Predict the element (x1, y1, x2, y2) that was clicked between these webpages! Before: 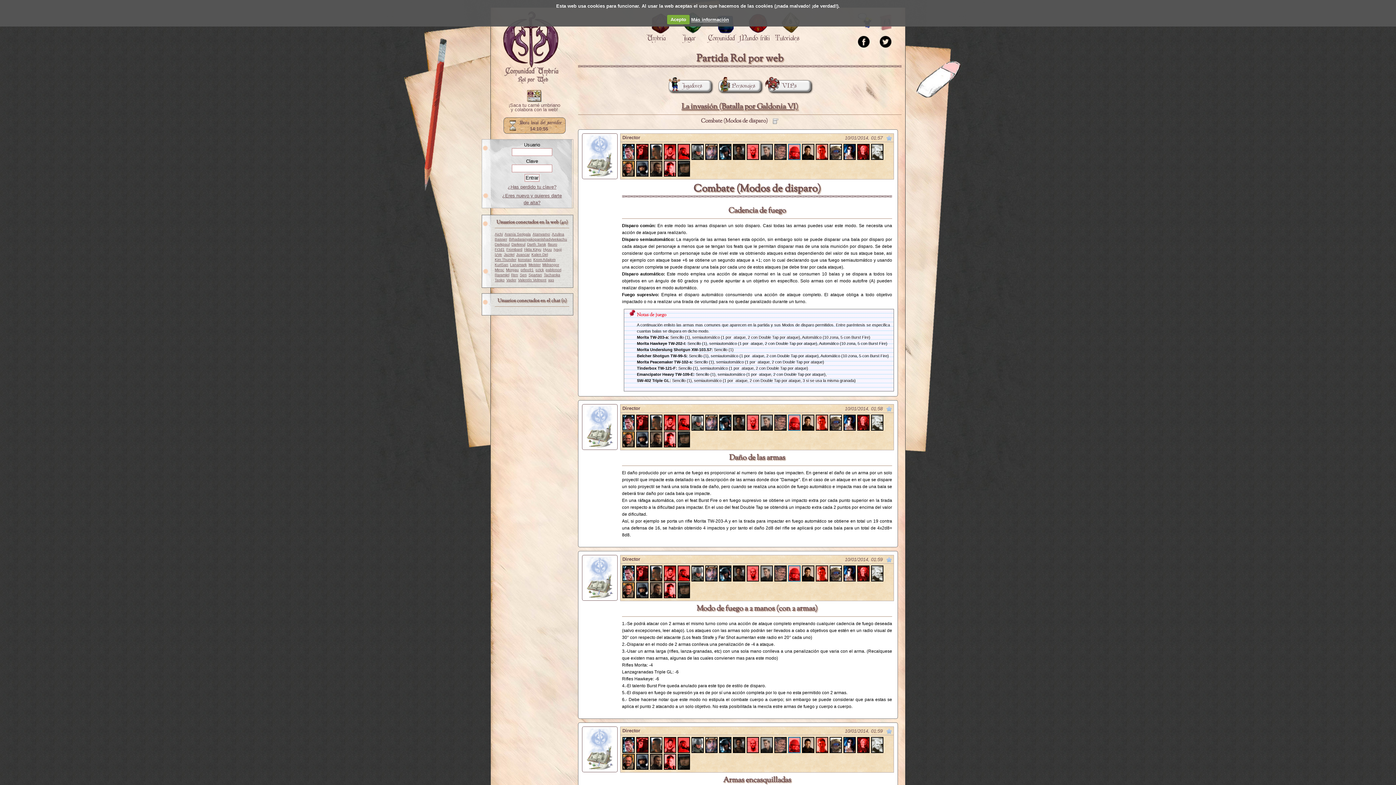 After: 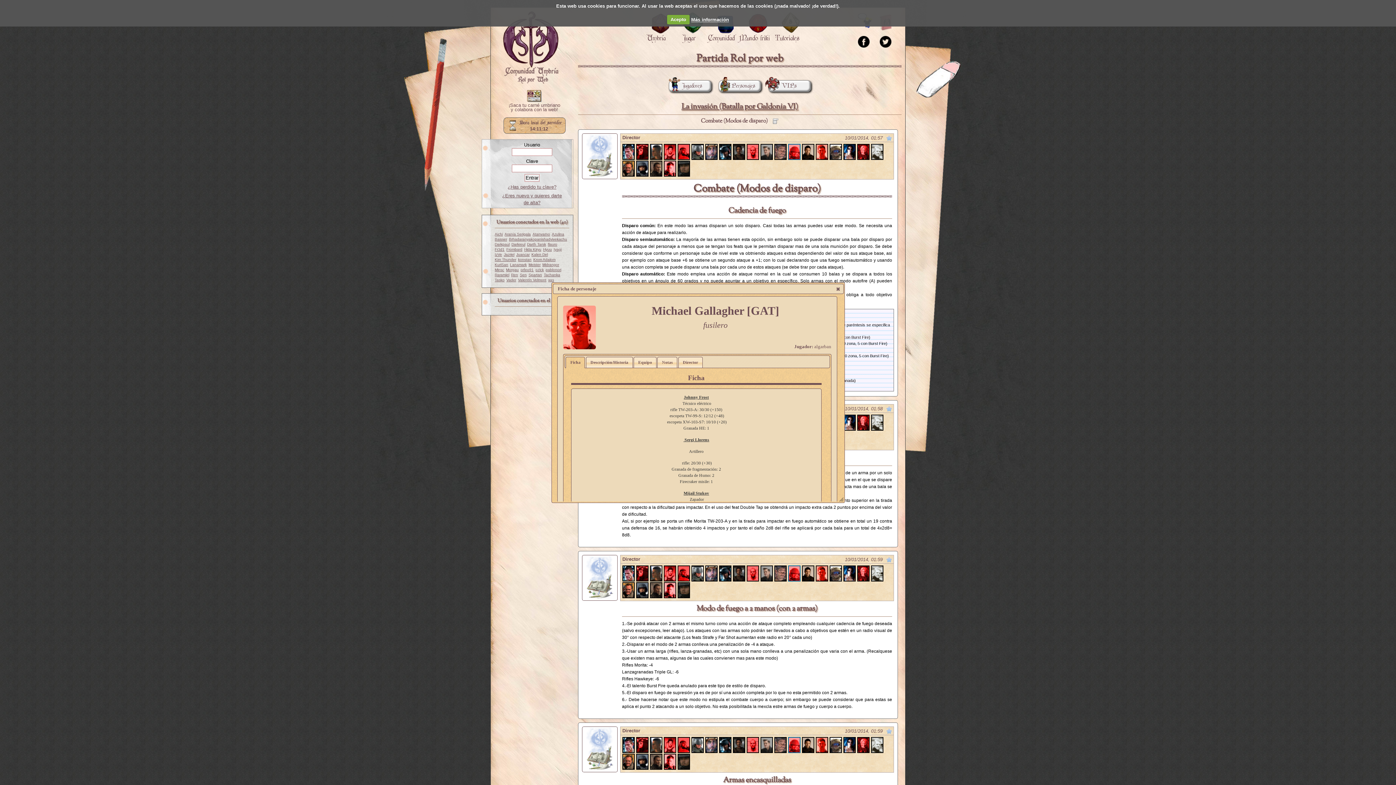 Action: bbox: (816, 426, 829, 431) label:  